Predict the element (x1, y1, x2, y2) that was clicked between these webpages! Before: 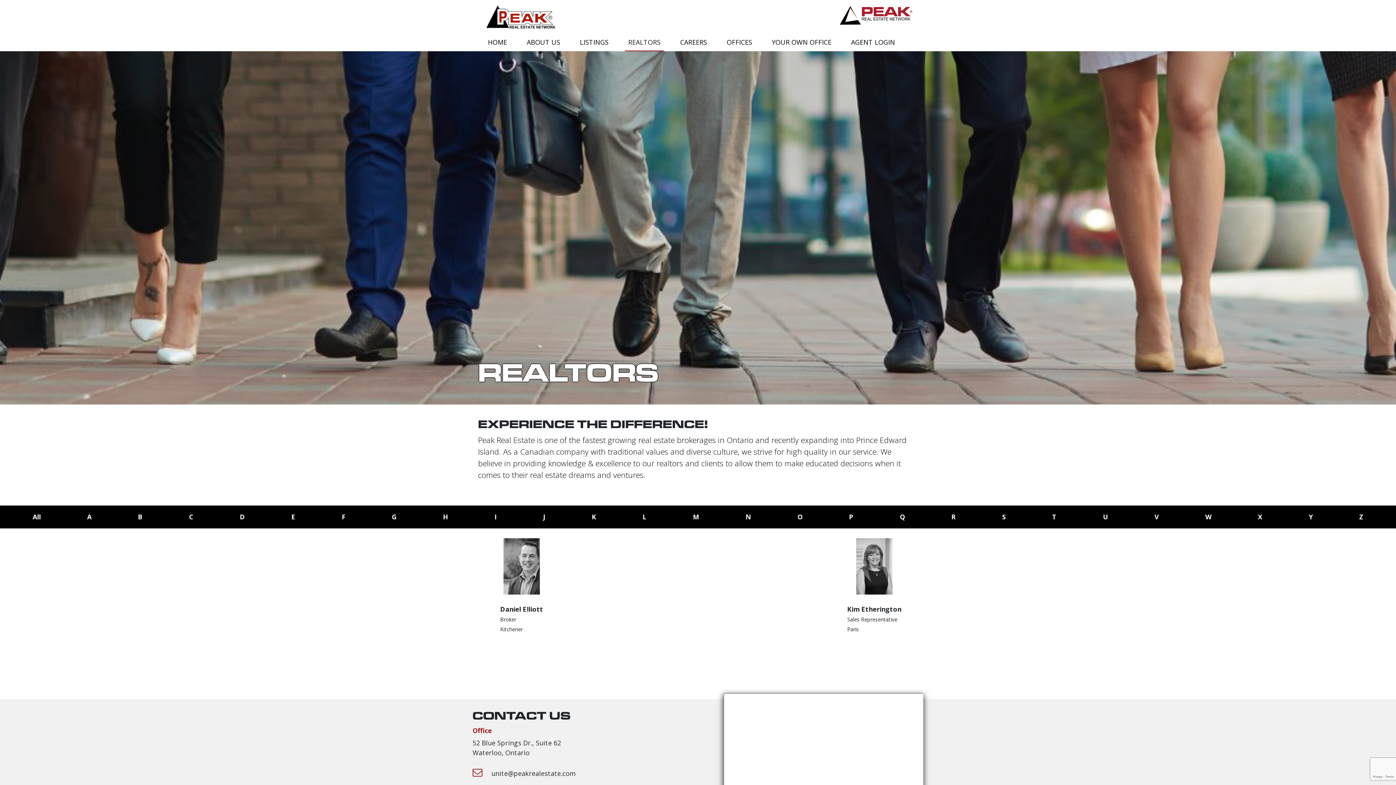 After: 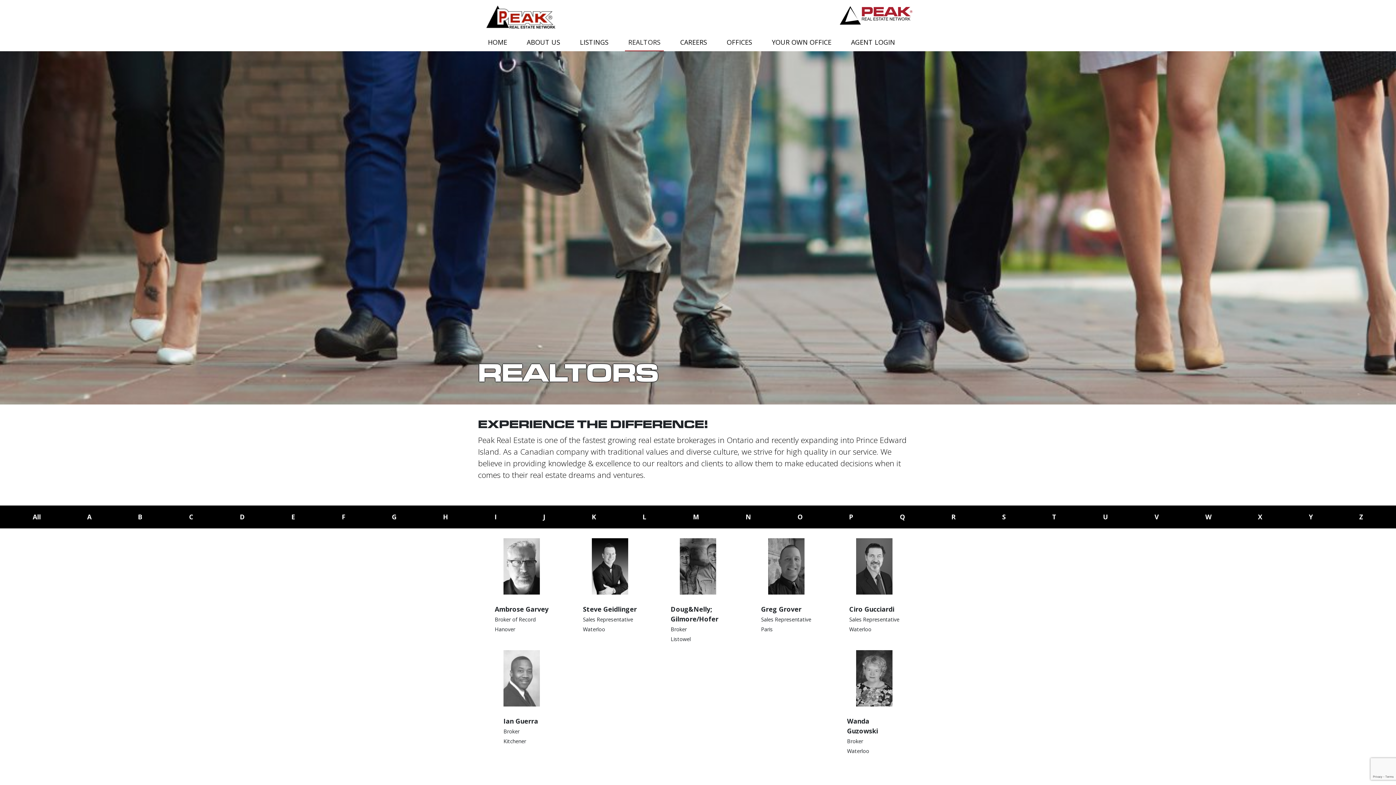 Action: label: G bbox: (392, 512, 396, 522)